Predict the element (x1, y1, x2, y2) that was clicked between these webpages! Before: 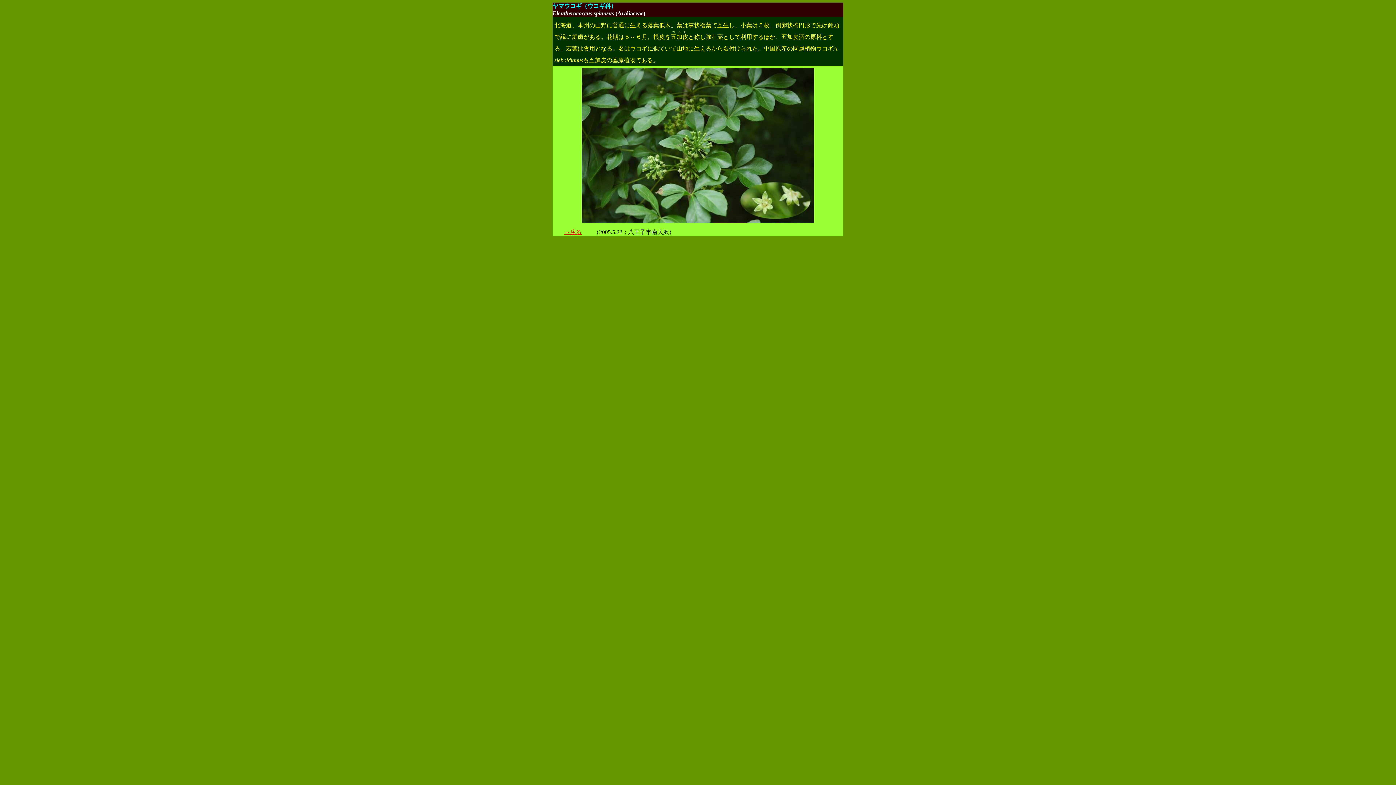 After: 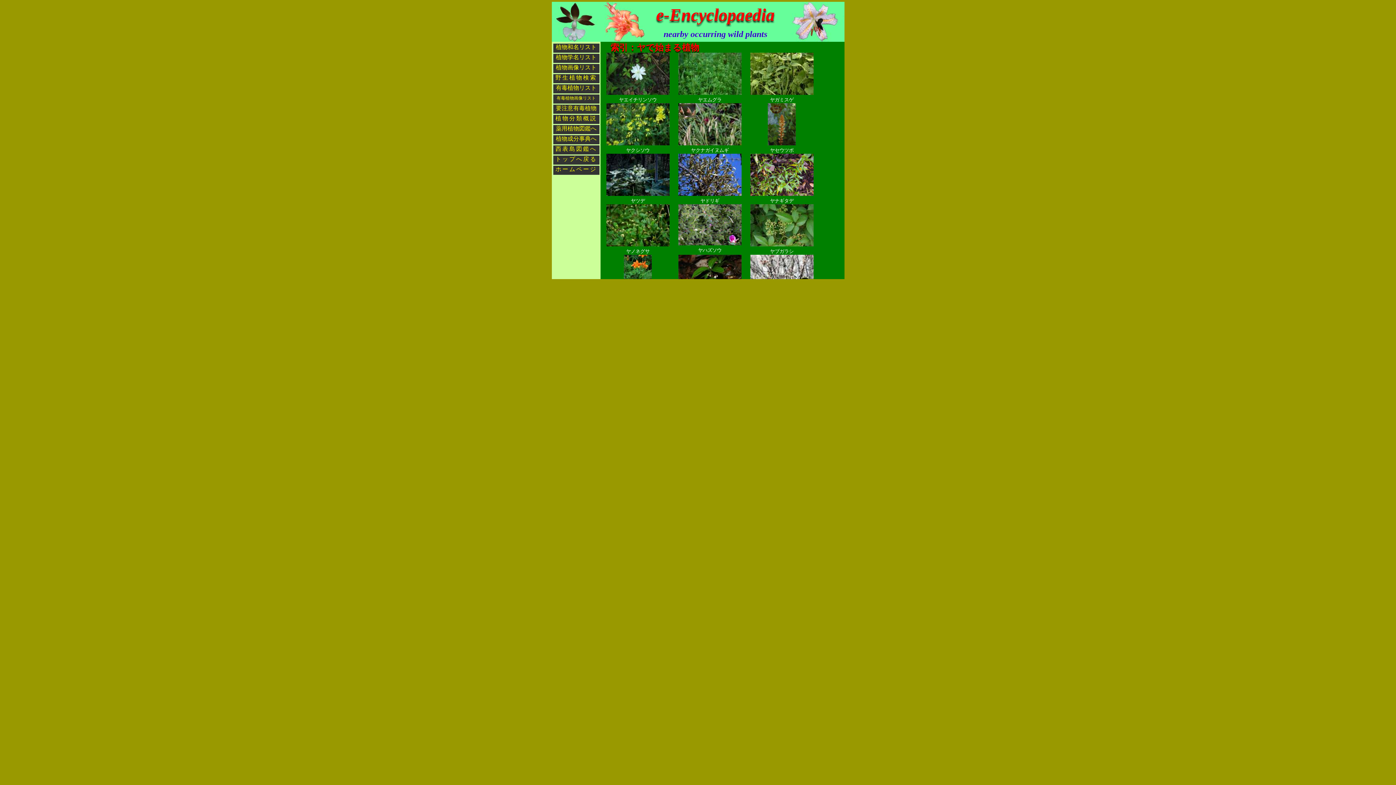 Action: label: →戻る bbox: (564, 229, 581, 235)